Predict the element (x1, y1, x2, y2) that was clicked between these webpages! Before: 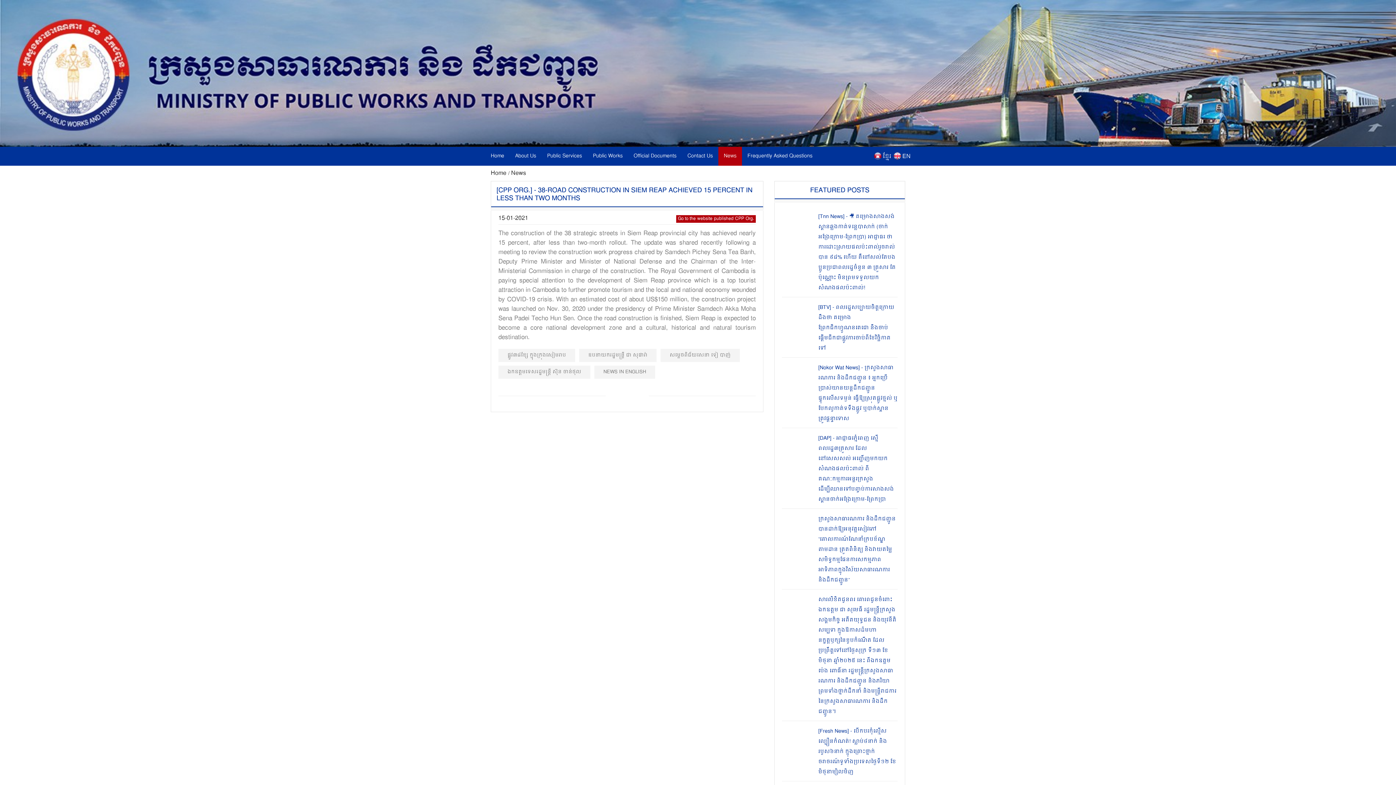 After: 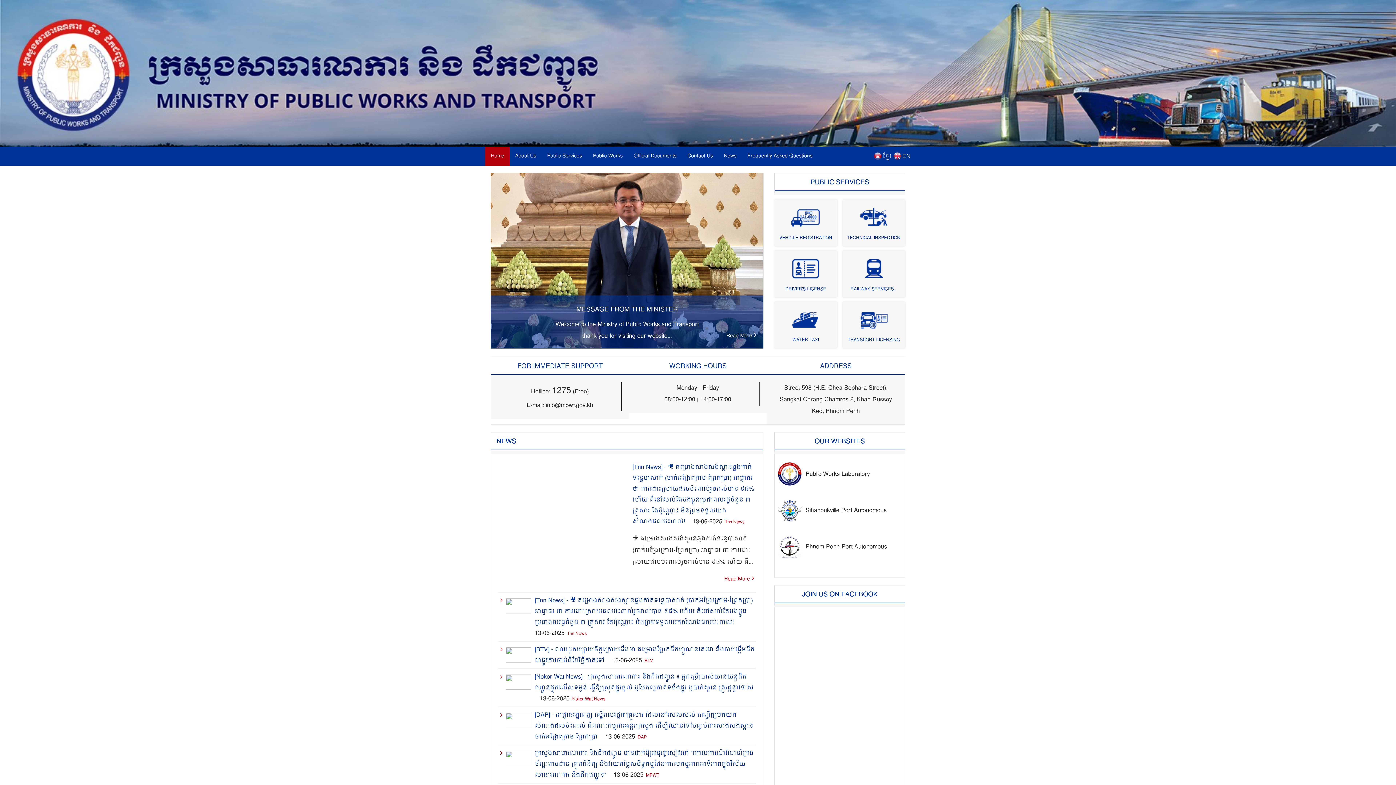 Action: label: Home bbox: (485, 146, 509, 165)